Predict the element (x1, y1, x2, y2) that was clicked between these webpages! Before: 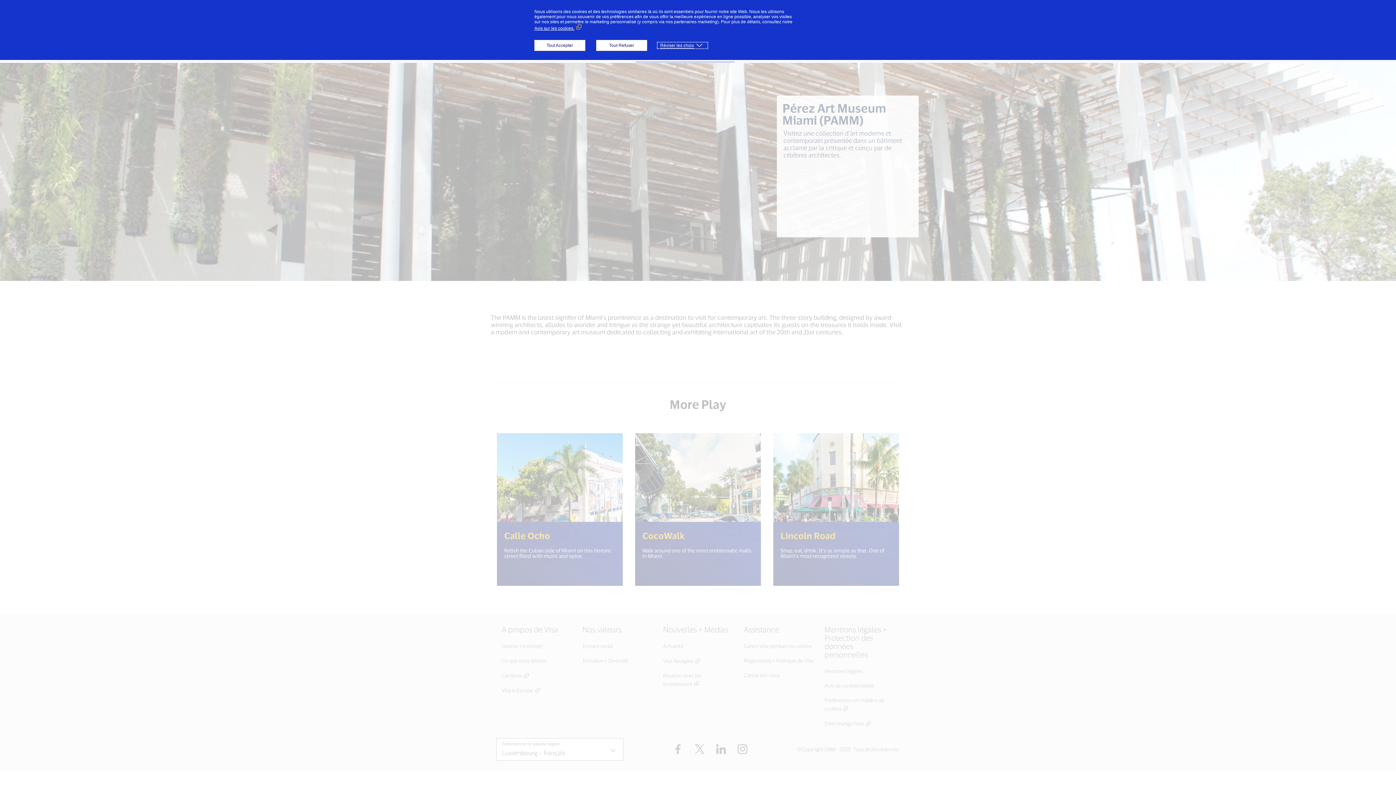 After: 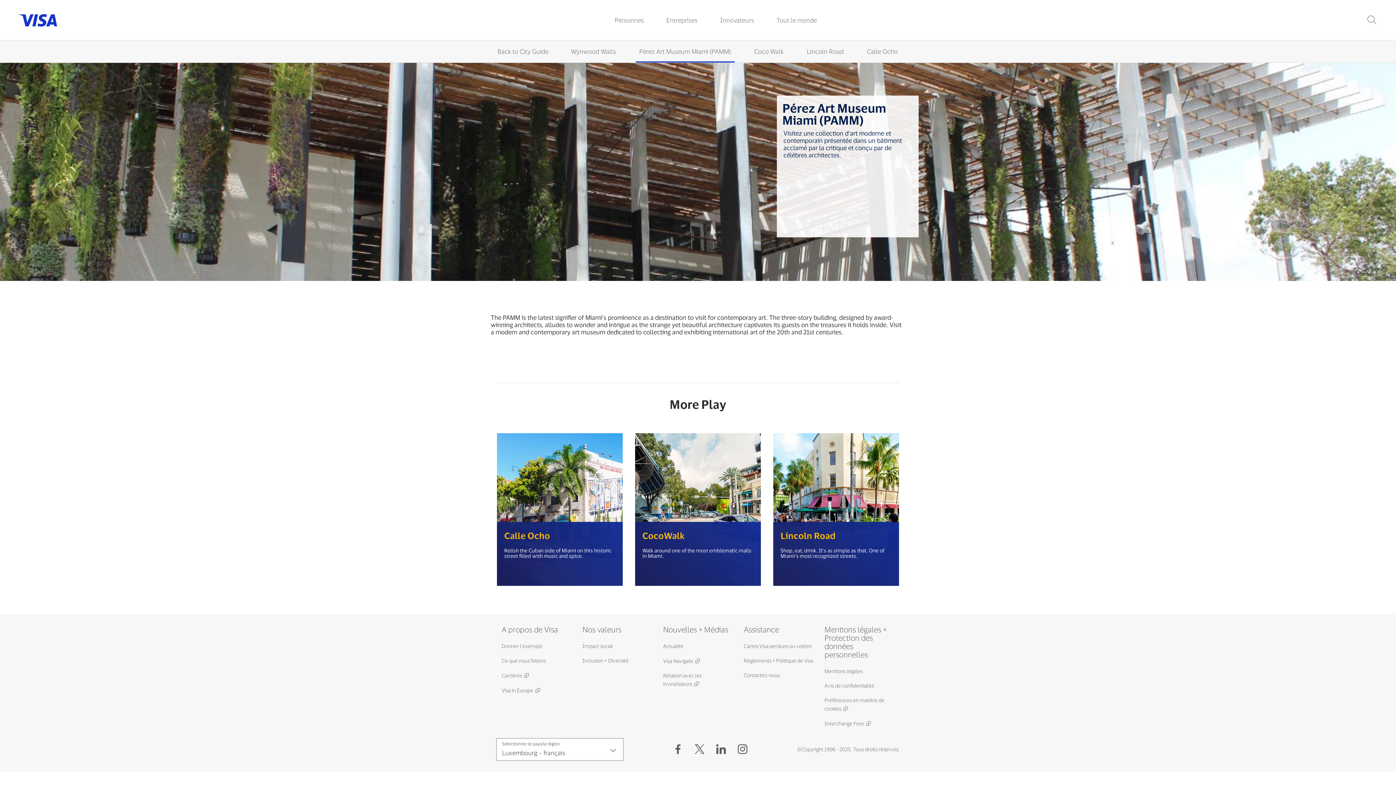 Action: bbox: (534, 40, 585, 50) label: Tout Accepter